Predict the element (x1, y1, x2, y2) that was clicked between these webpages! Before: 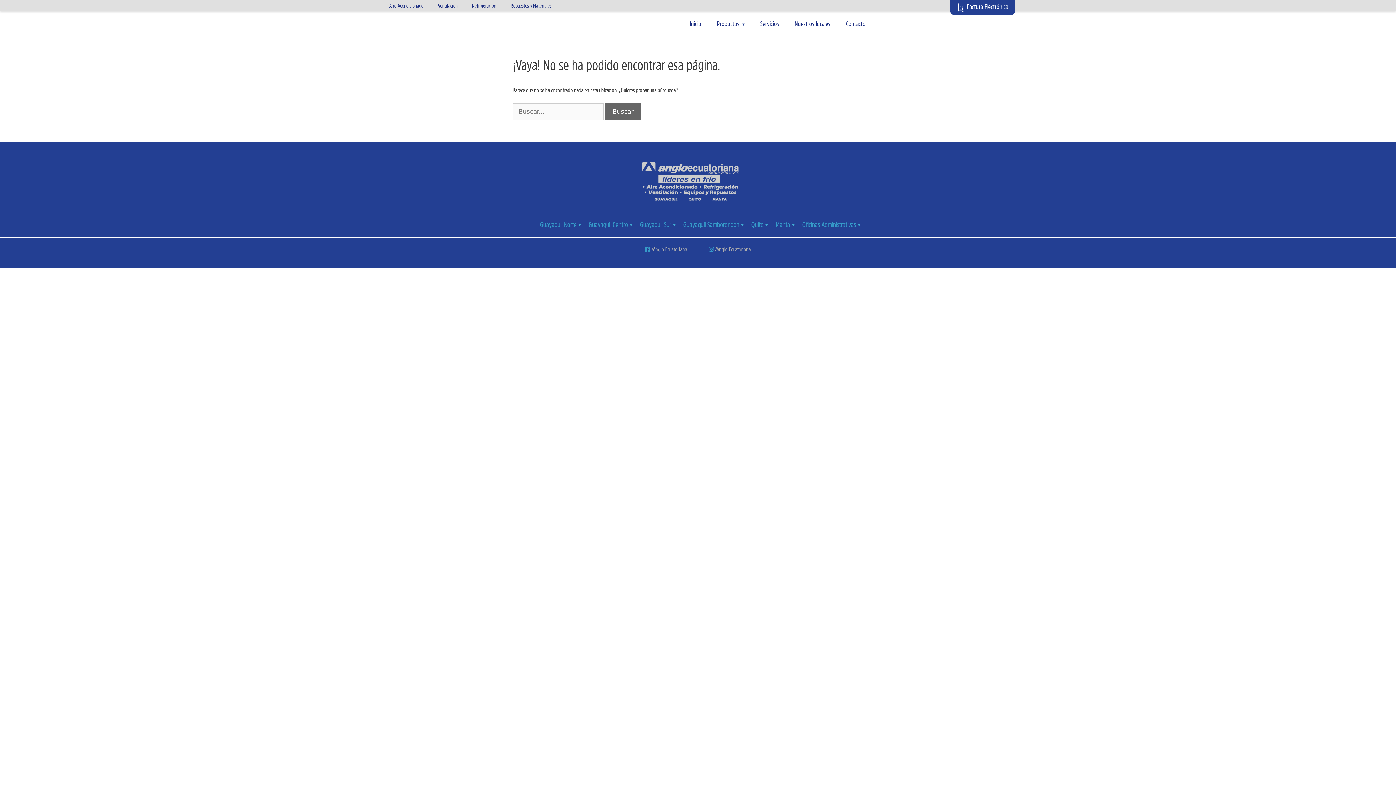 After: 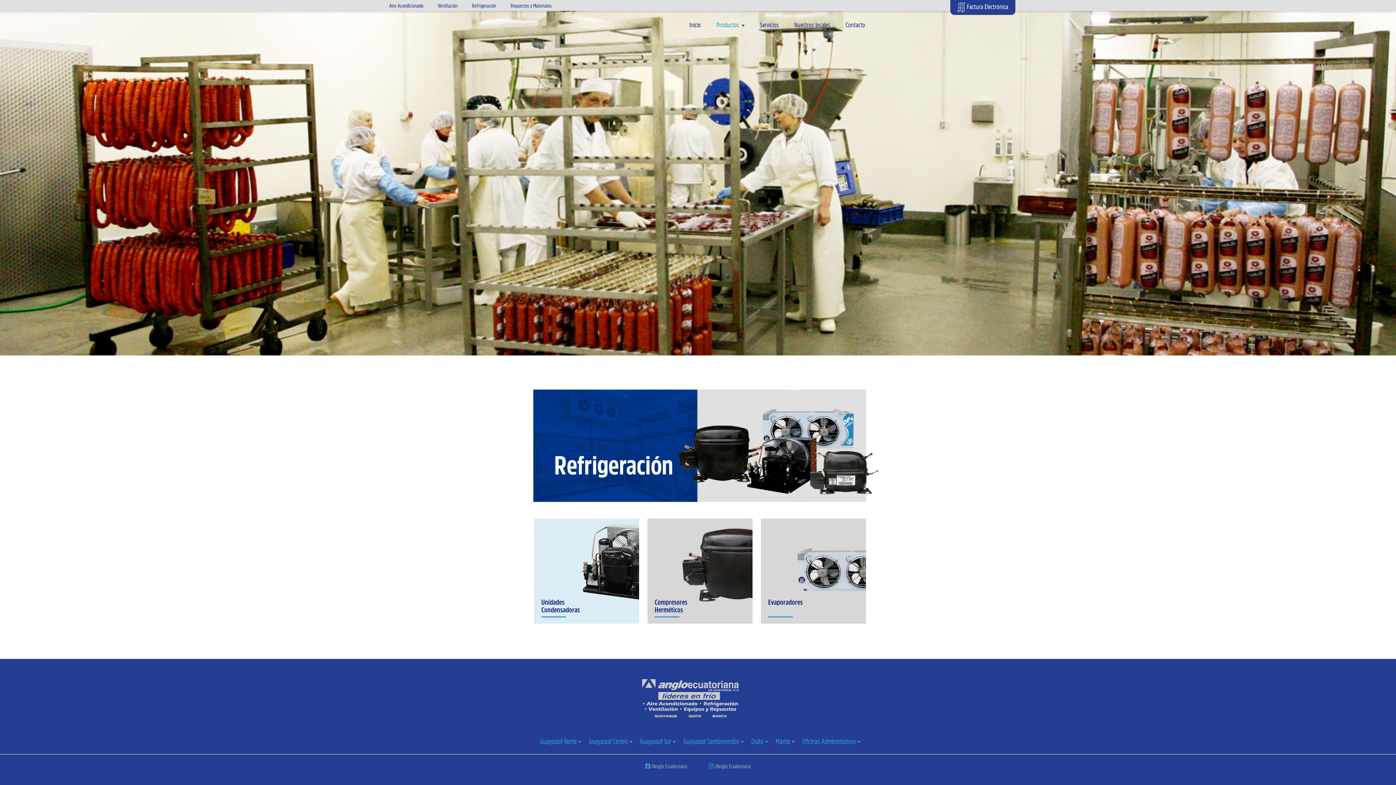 Action: label: Refrigeración bbox: (468, -1, 499, 12)